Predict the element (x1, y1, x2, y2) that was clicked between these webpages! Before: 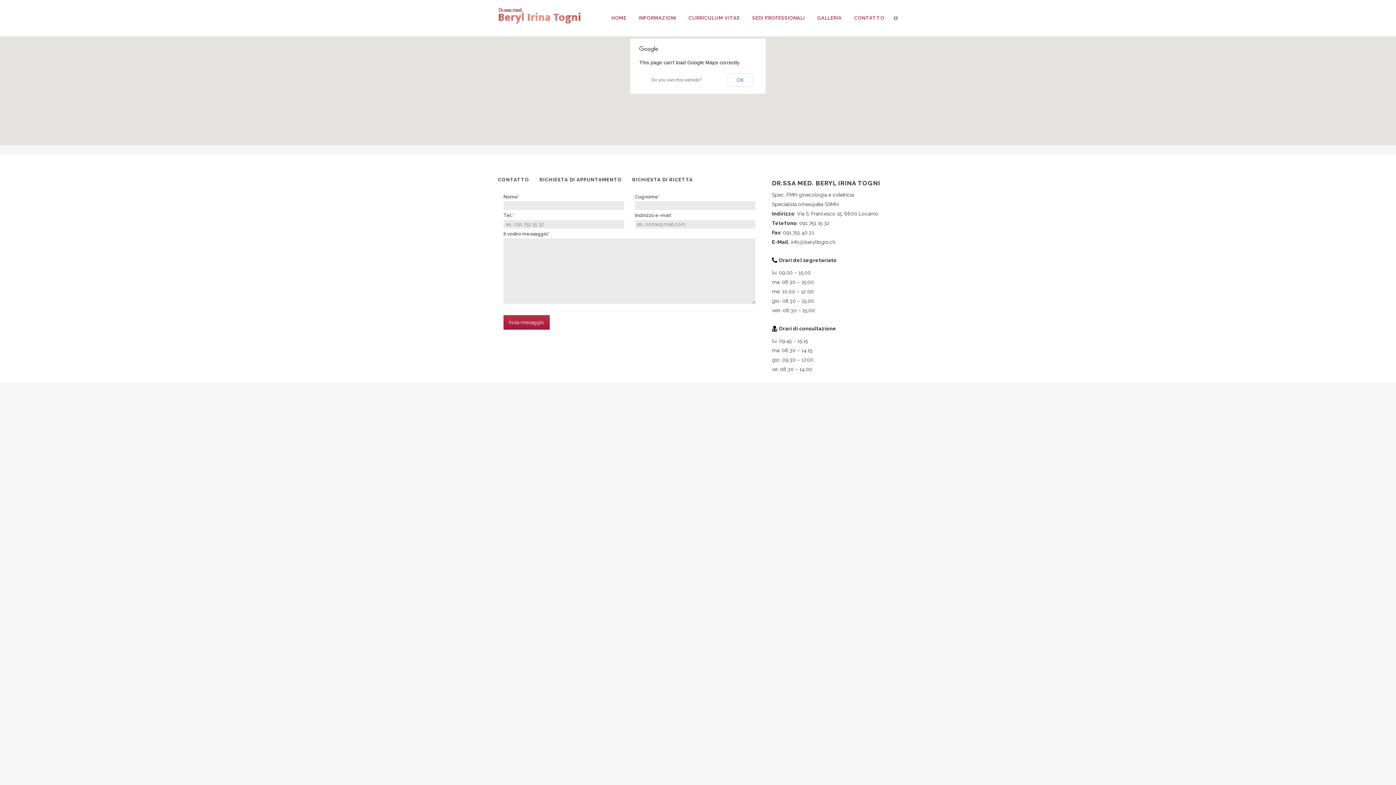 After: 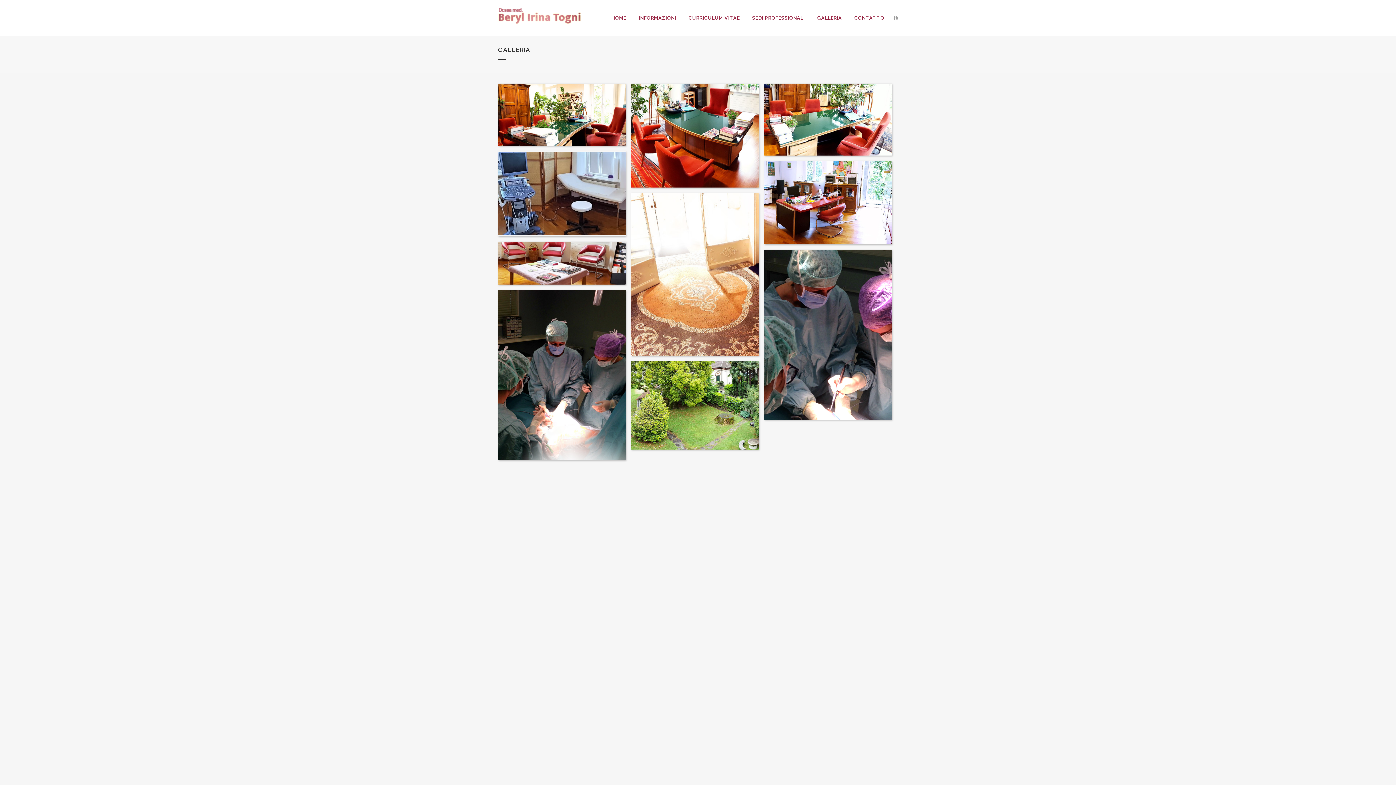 Action: label: GALLERIA bbox: (811, 0, 848, 36)